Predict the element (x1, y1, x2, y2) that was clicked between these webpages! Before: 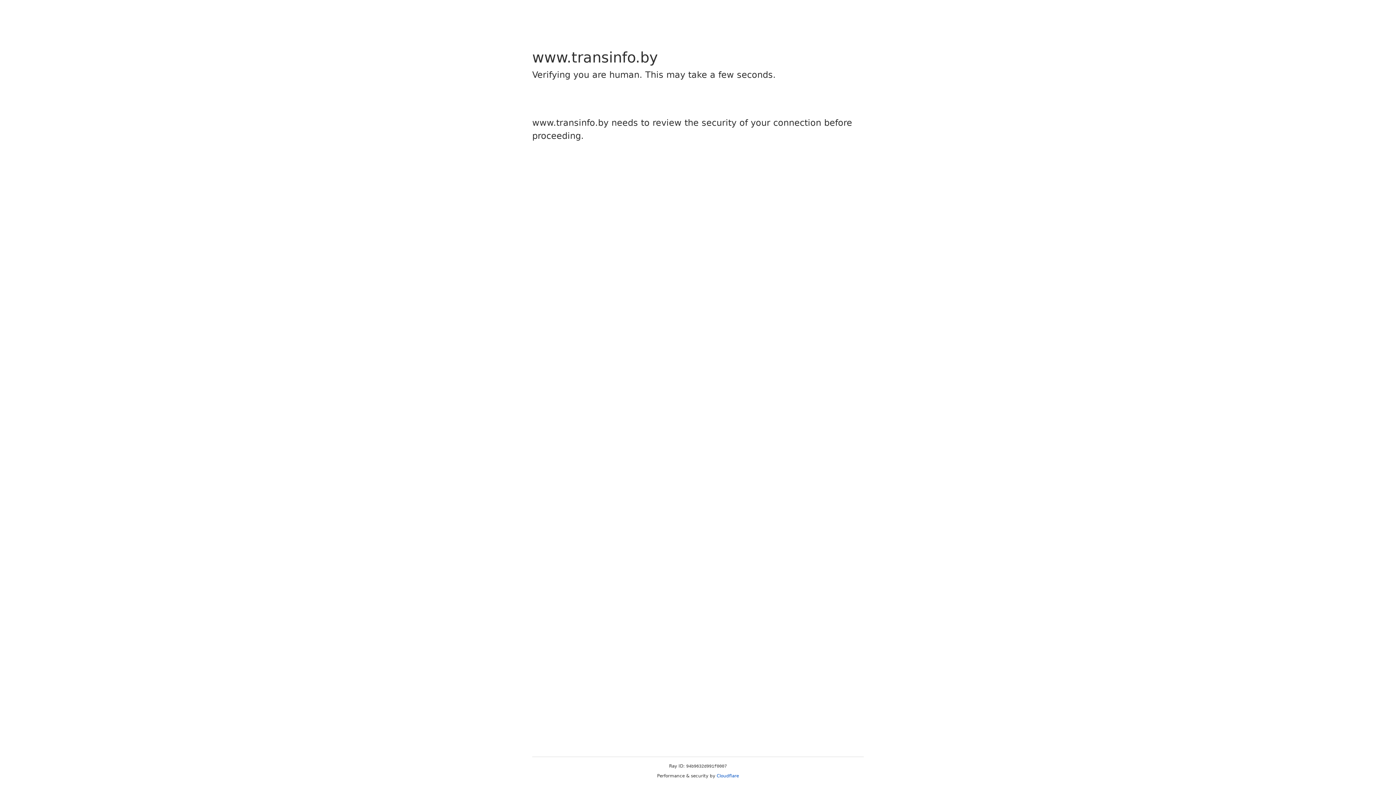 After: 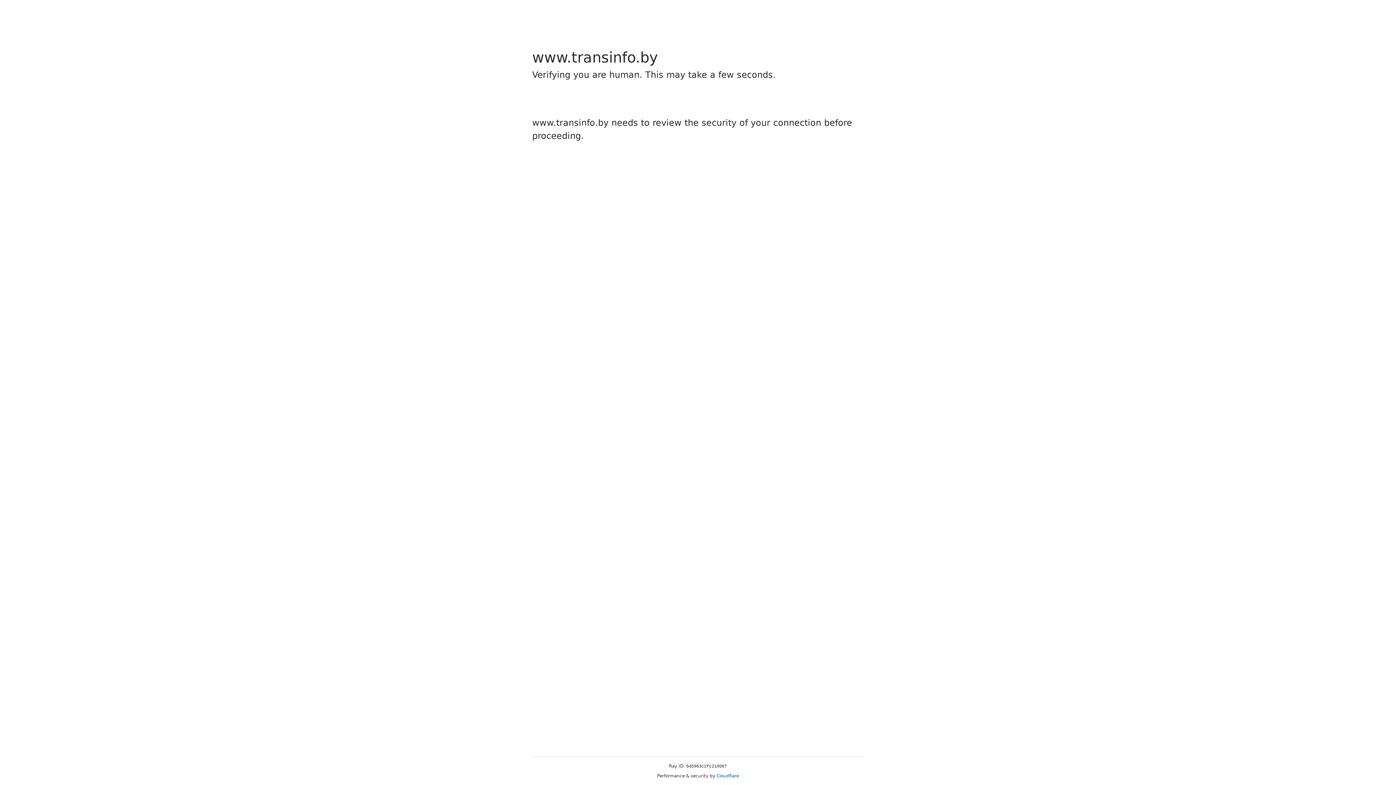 Action: bbox: (716, 773, 739, 778) label: Cloudflare